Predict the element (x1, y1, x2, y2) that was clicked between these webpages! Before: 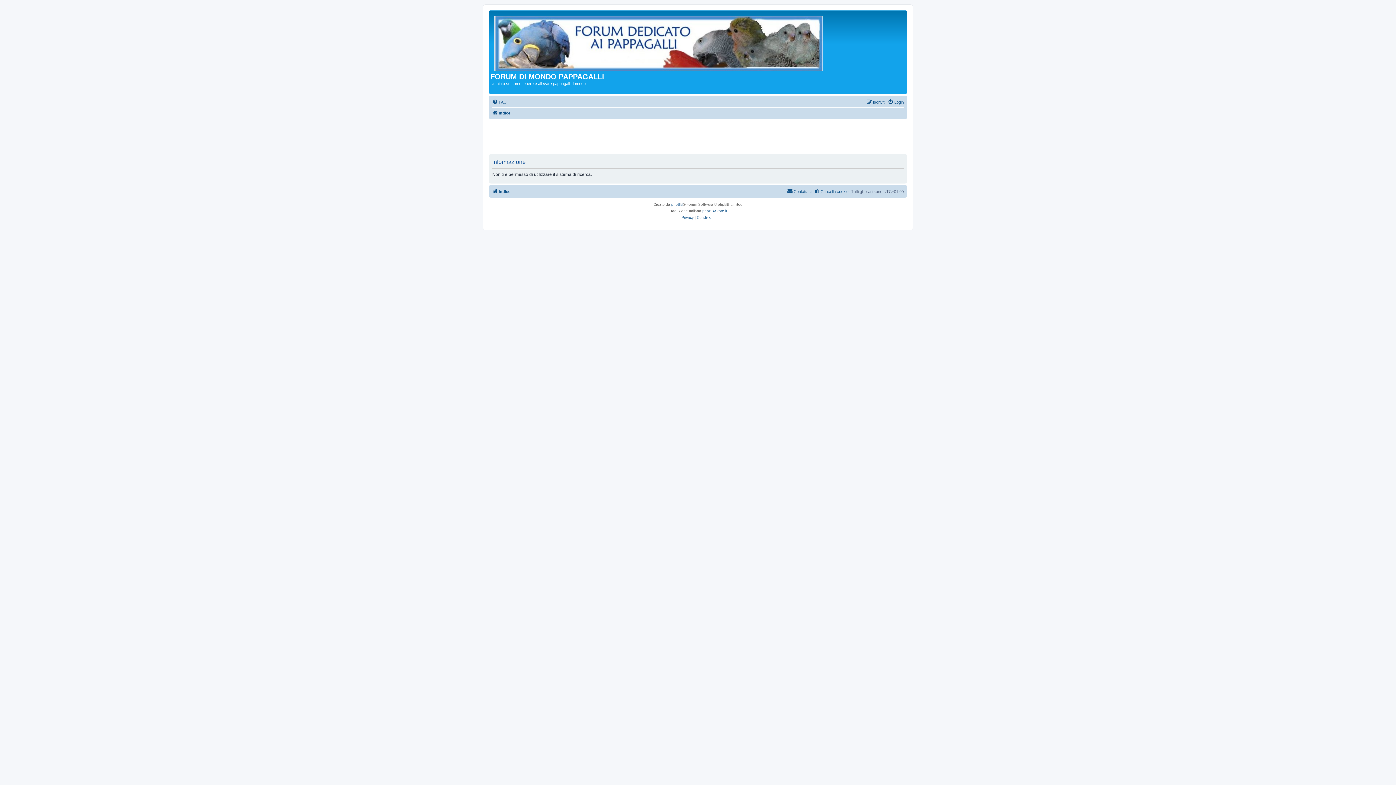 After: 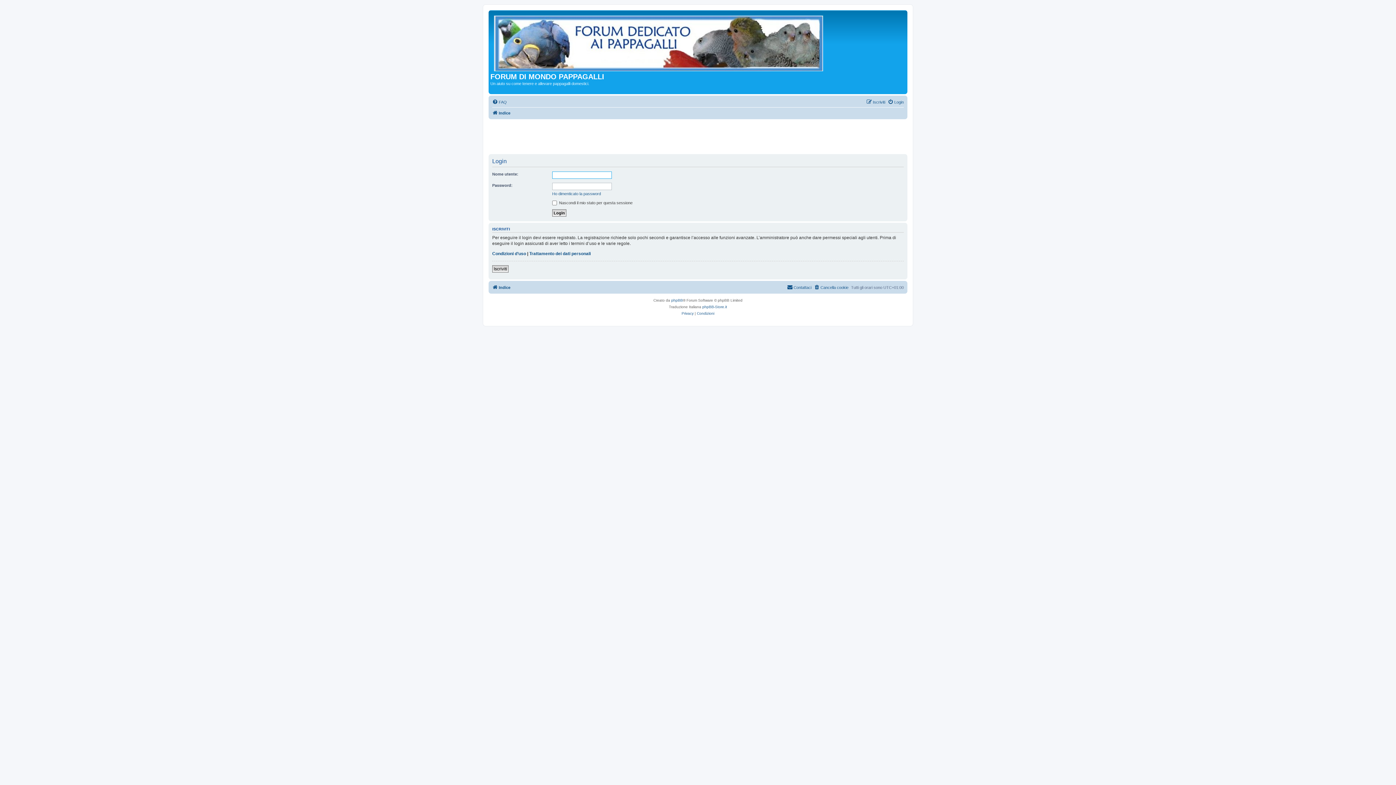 Action: label: Login bbox: (888, 97, 904, 106)